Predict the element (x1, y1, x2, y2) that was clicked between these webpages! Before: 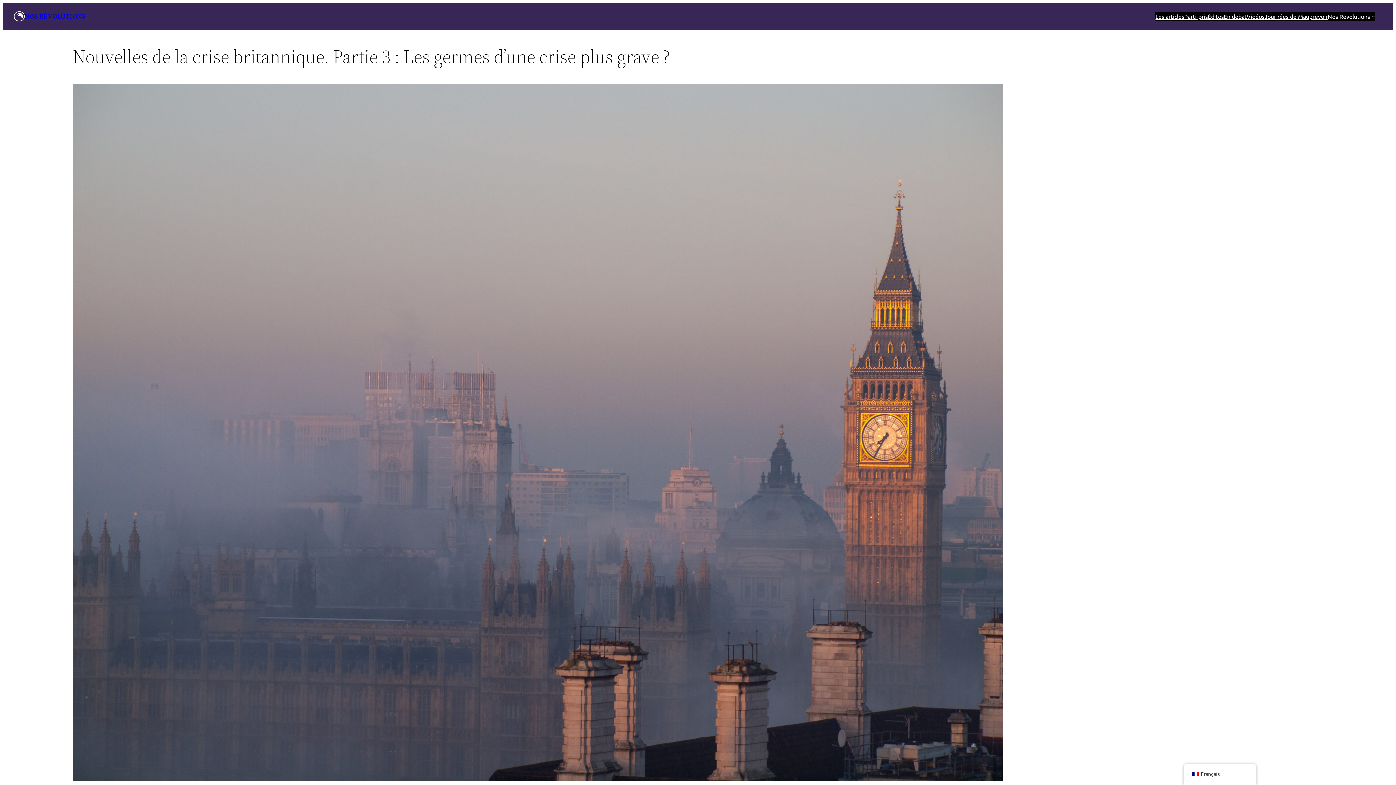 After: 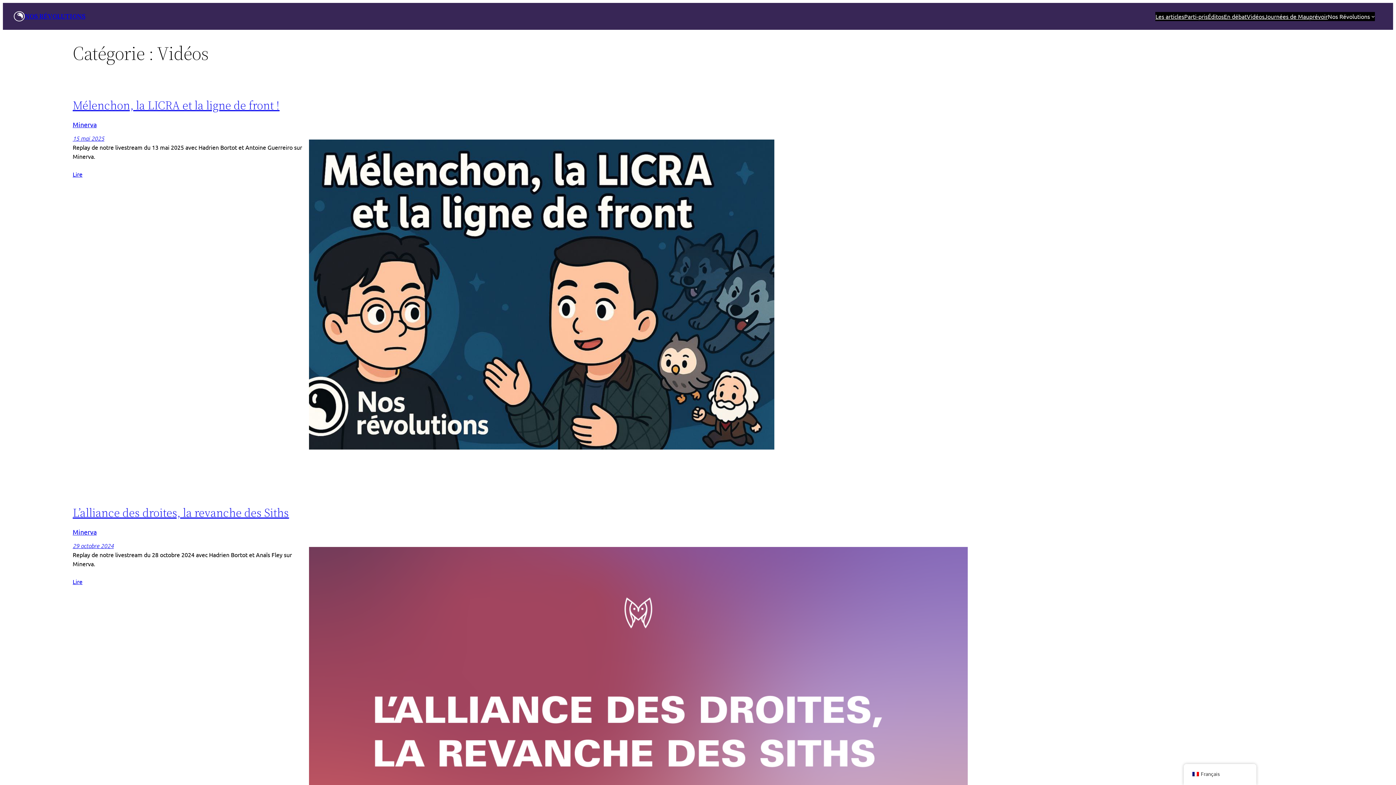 Action: label: Vidéos bbox: (1247, 11, 1264, 20)